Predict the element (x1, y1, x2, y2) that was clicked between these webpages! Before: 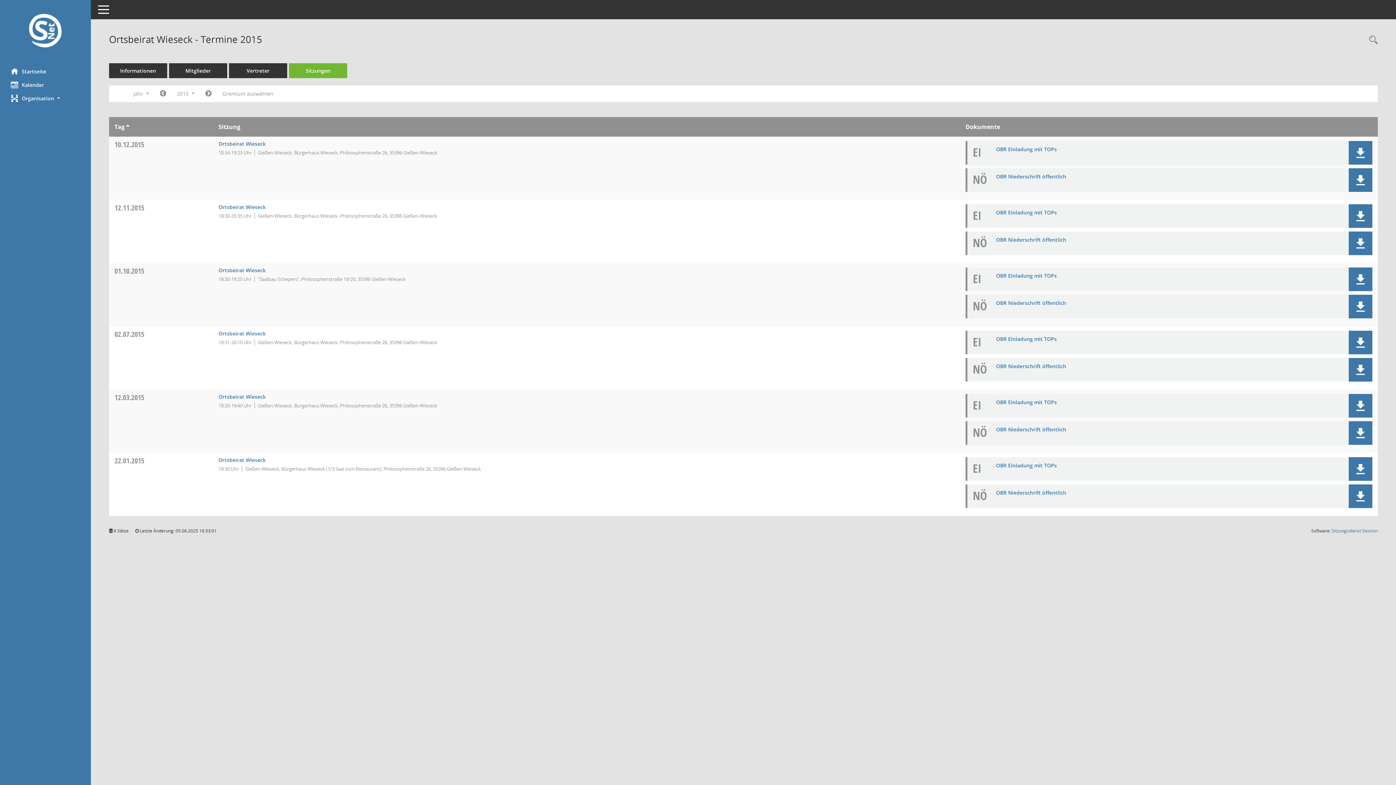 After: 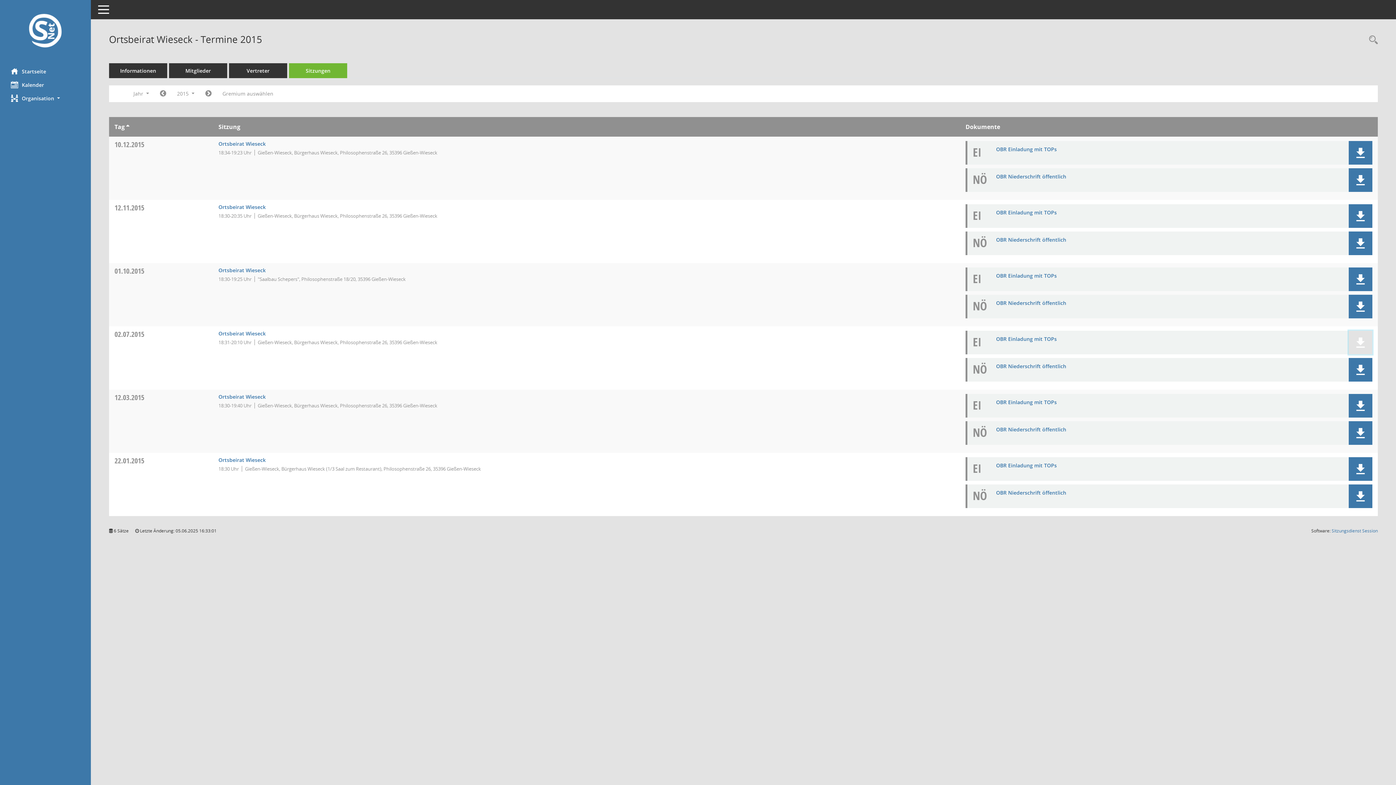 Action: bbox: (1355, 337, 1366, 347)